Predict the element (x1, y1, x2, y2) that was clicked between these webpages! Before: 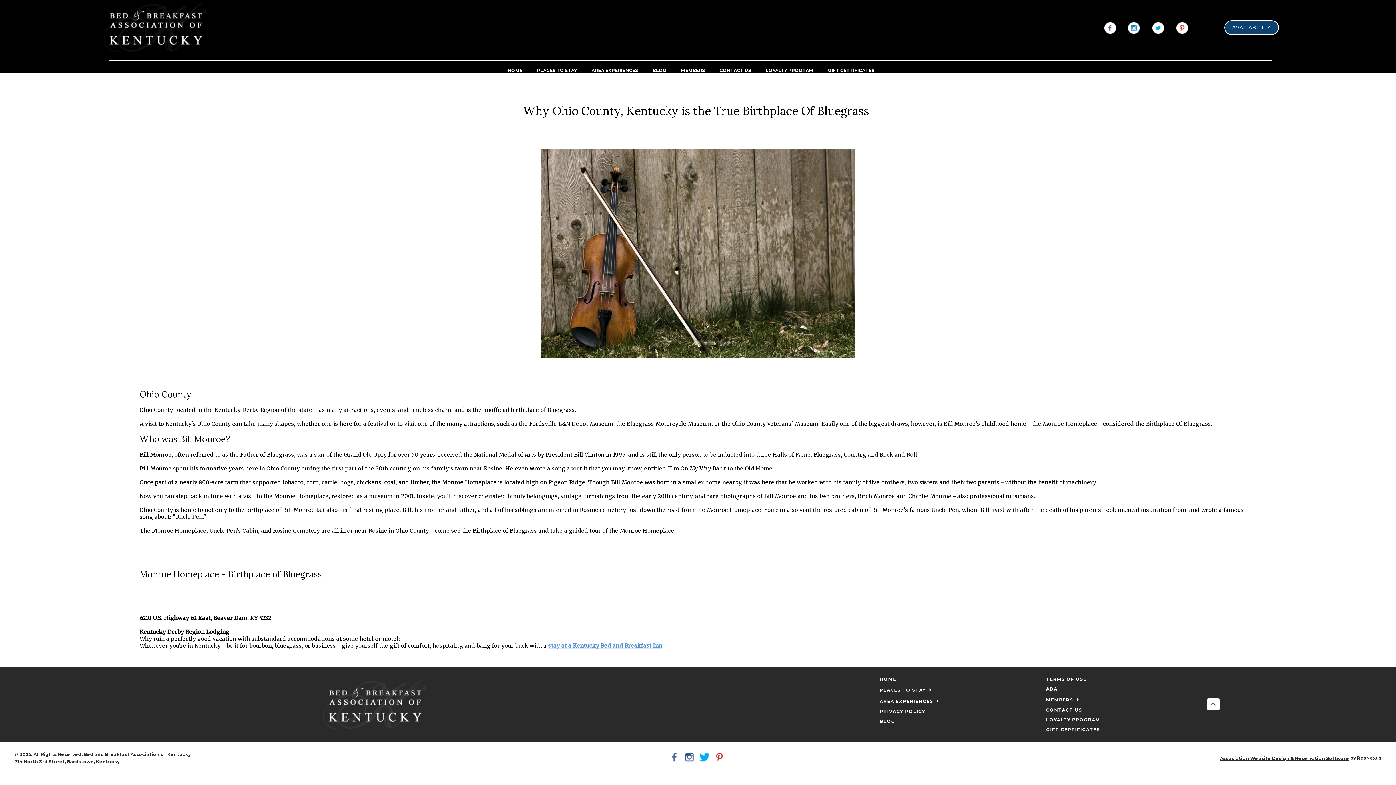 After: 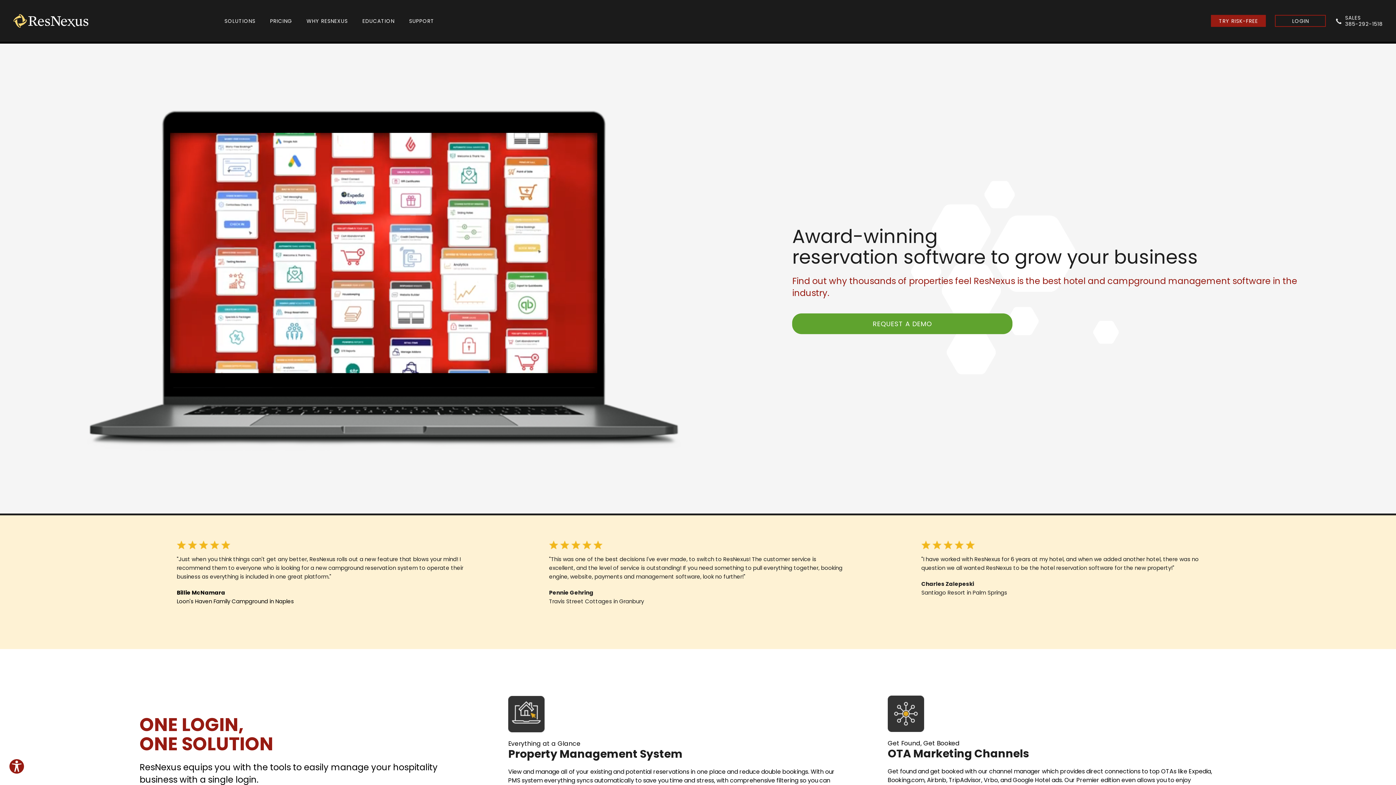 Action: bbox: (1220, 755, 1349, 762) label: Association Website Design & Reservation Software